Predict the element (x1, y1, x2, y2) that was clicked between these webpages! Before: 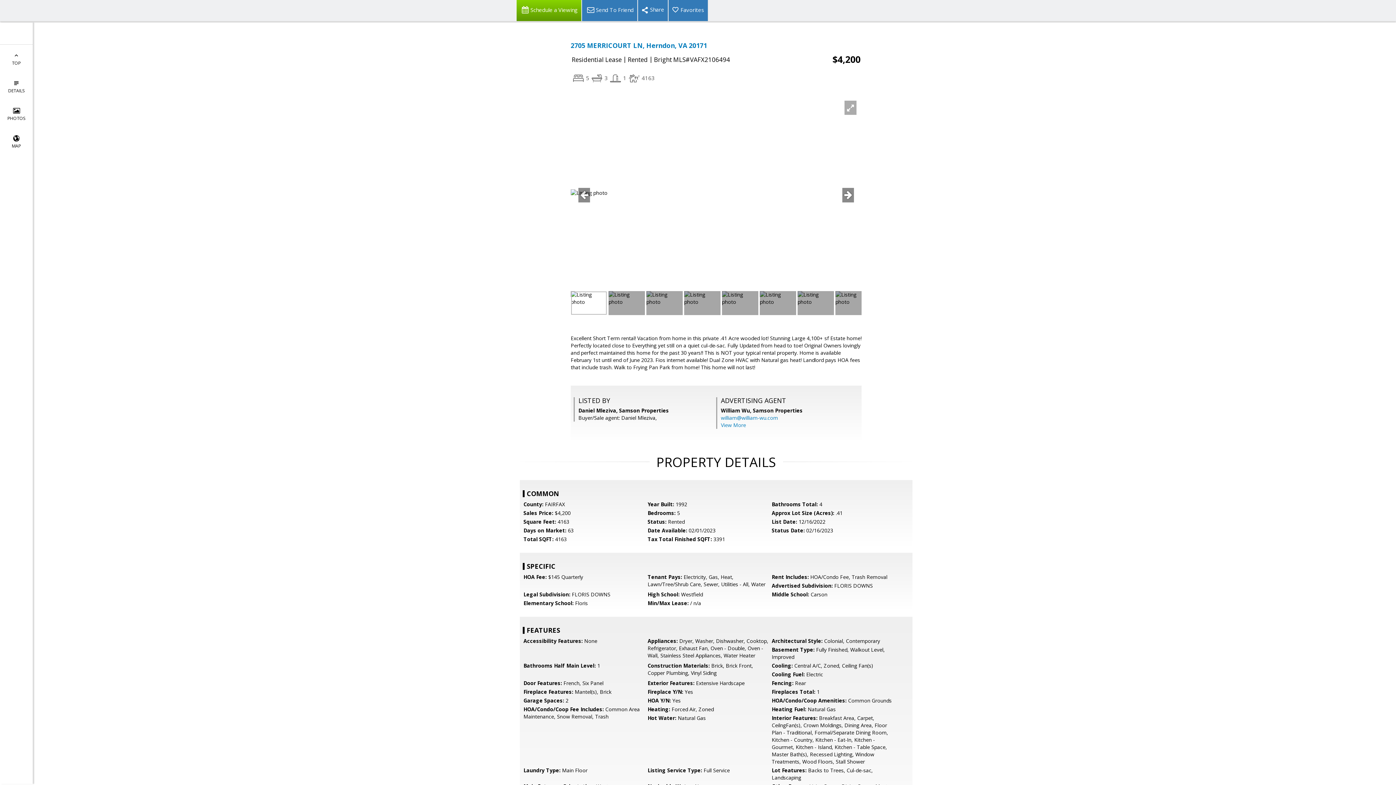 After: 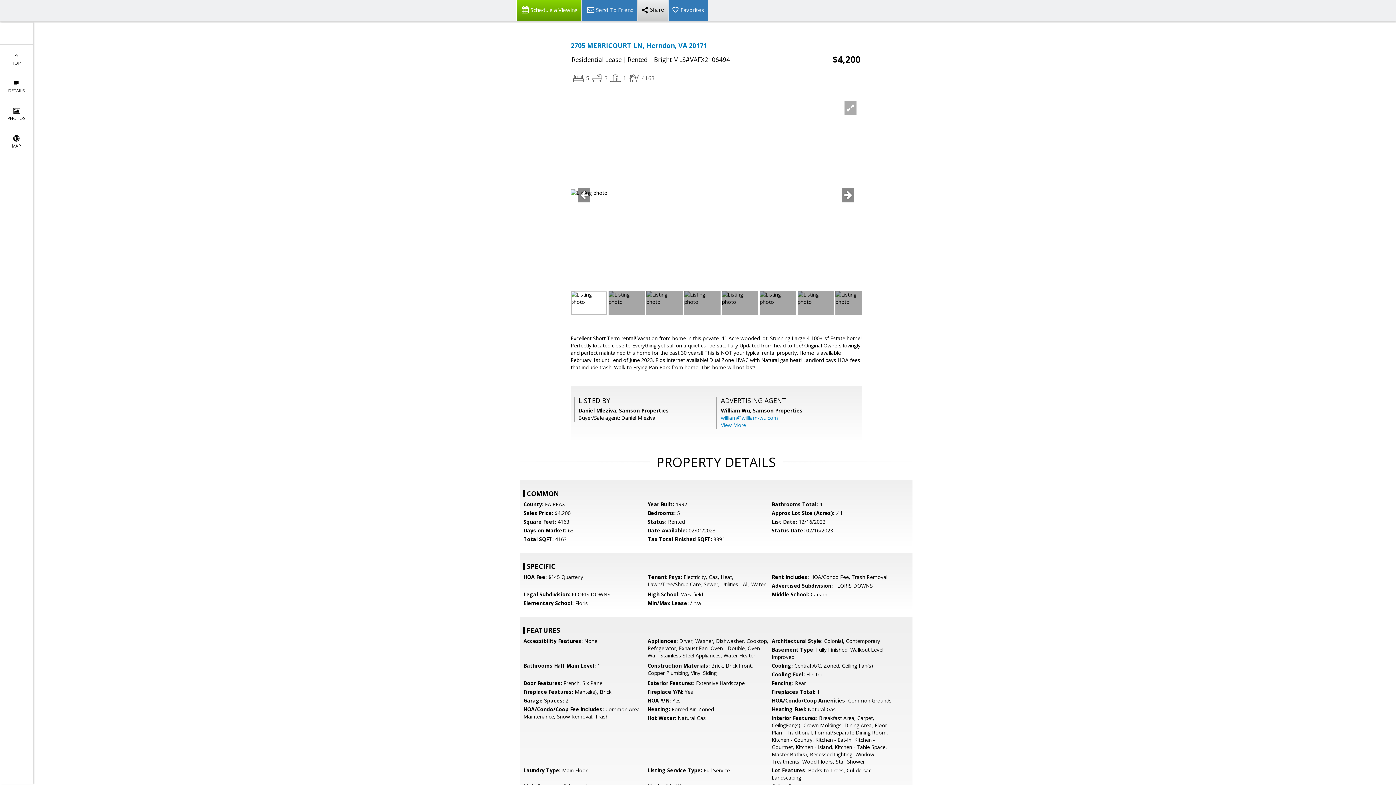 Action: bbox: (637, 0, 668, 21)